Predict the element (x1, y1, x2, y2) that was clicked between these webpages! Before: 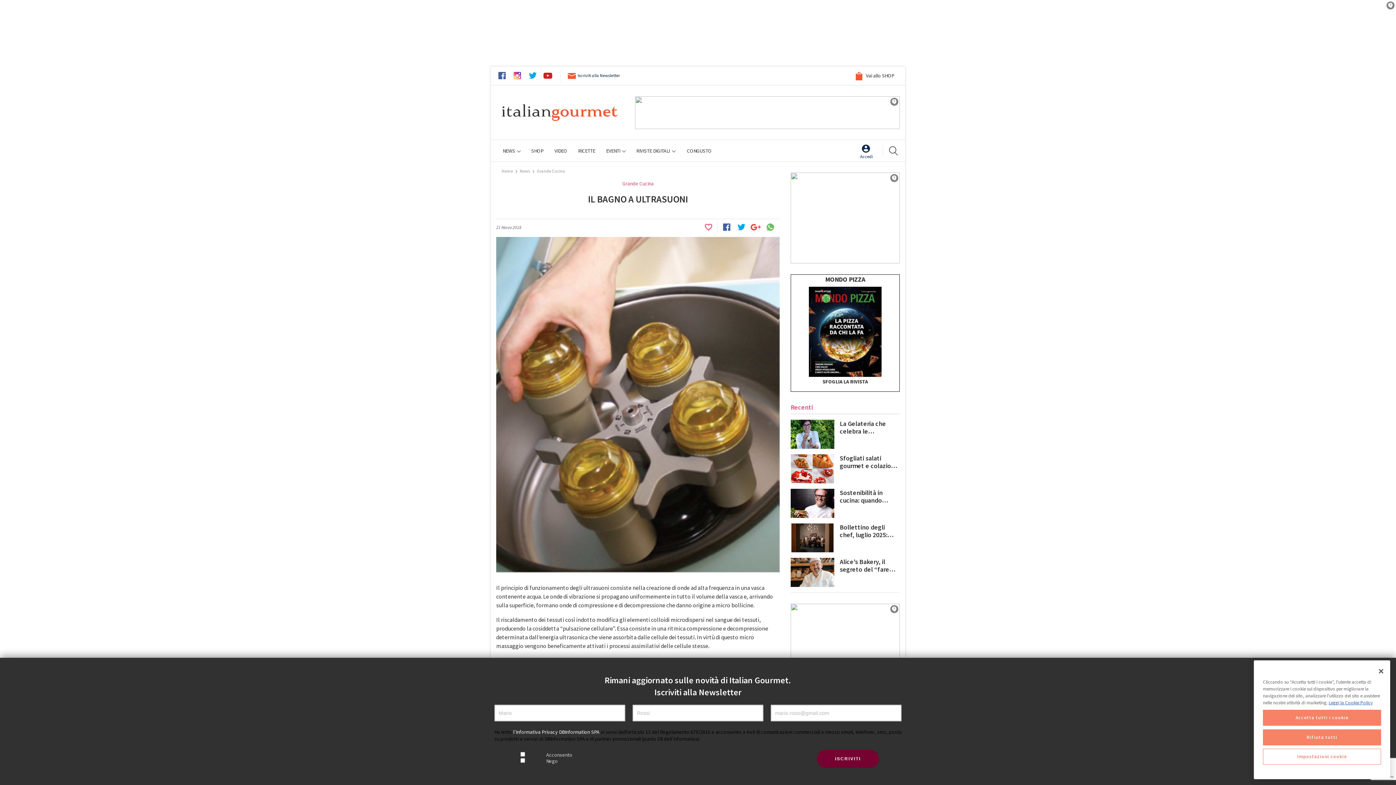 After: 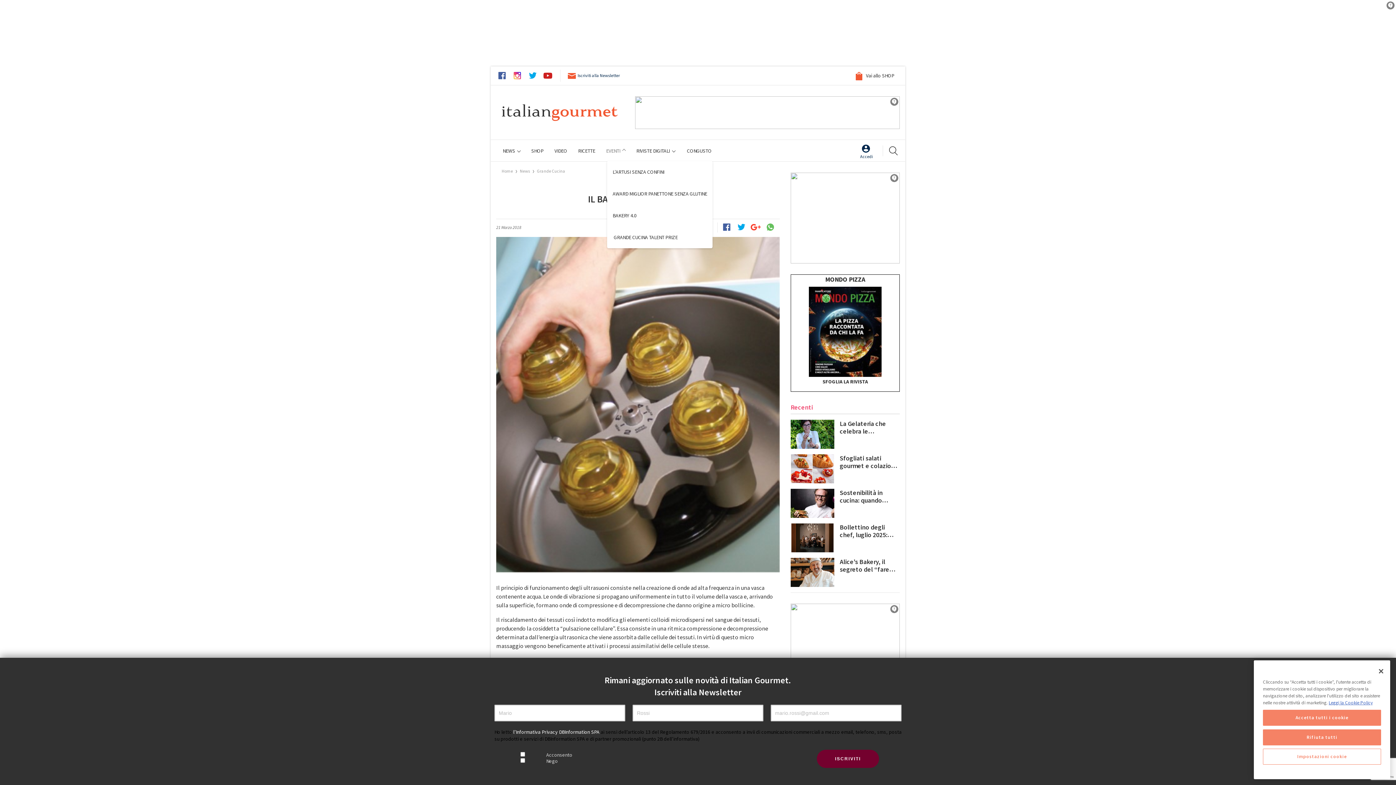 Action: label: EVENTI  bbox: (606, 147, 625, 154)